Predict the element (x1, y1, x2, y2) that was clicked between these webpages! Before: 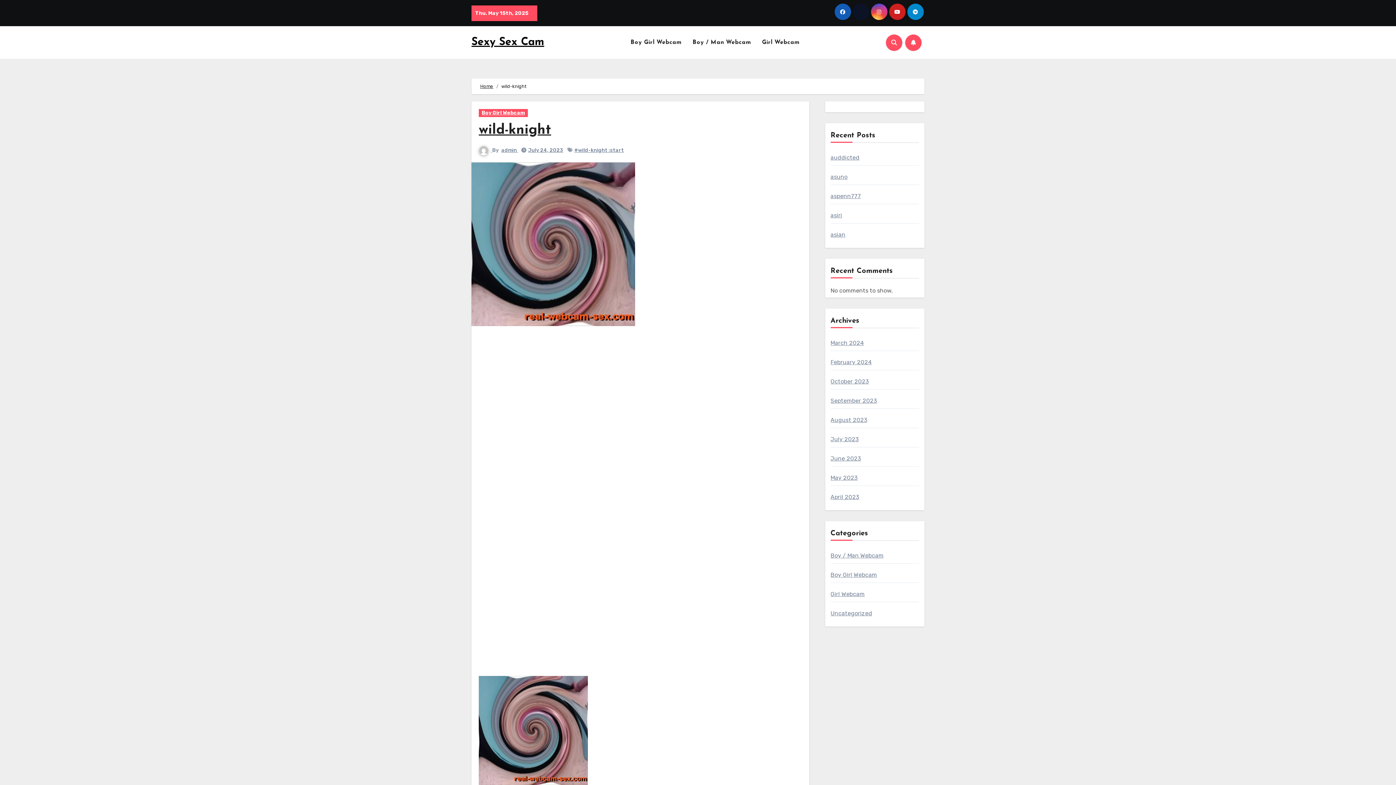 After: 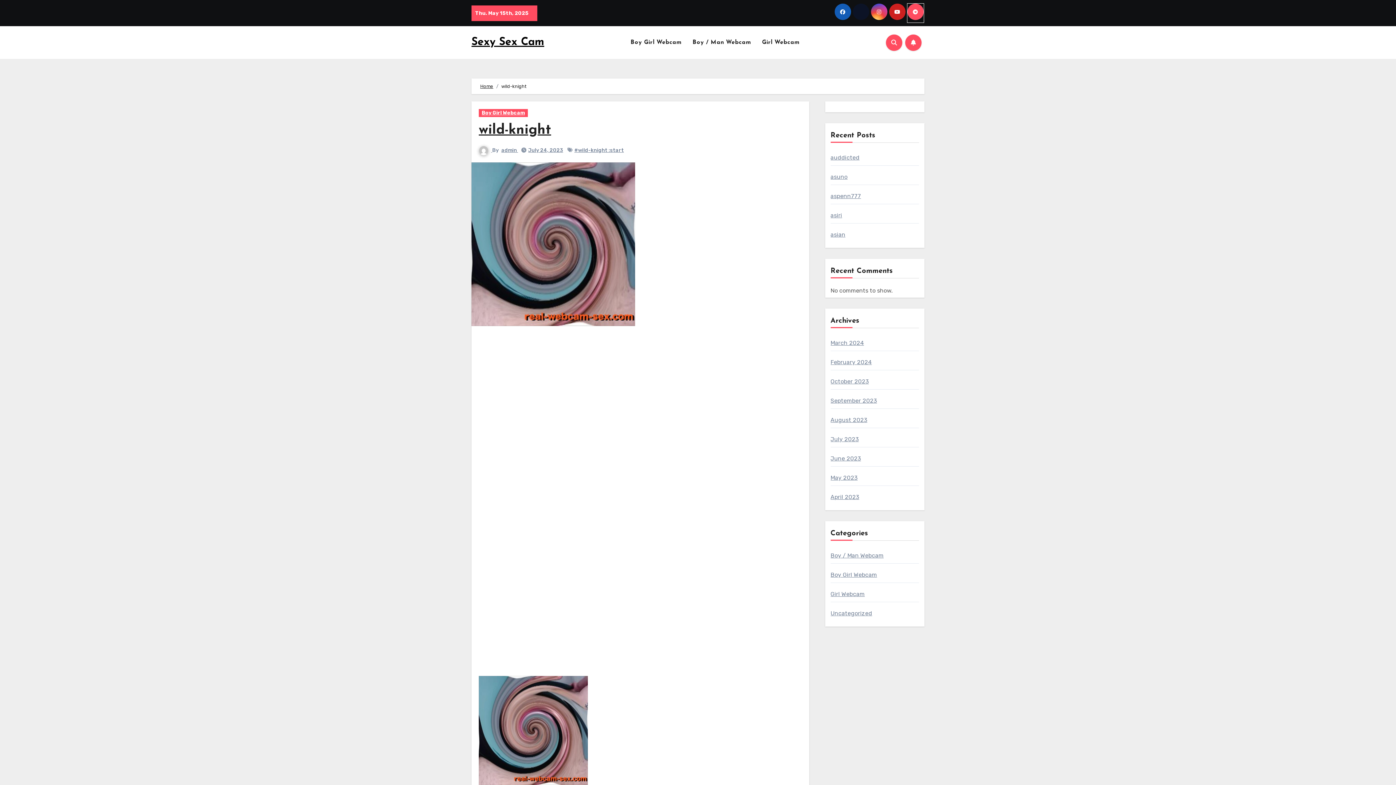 Action: bbox: (907, 3, 923, 22)